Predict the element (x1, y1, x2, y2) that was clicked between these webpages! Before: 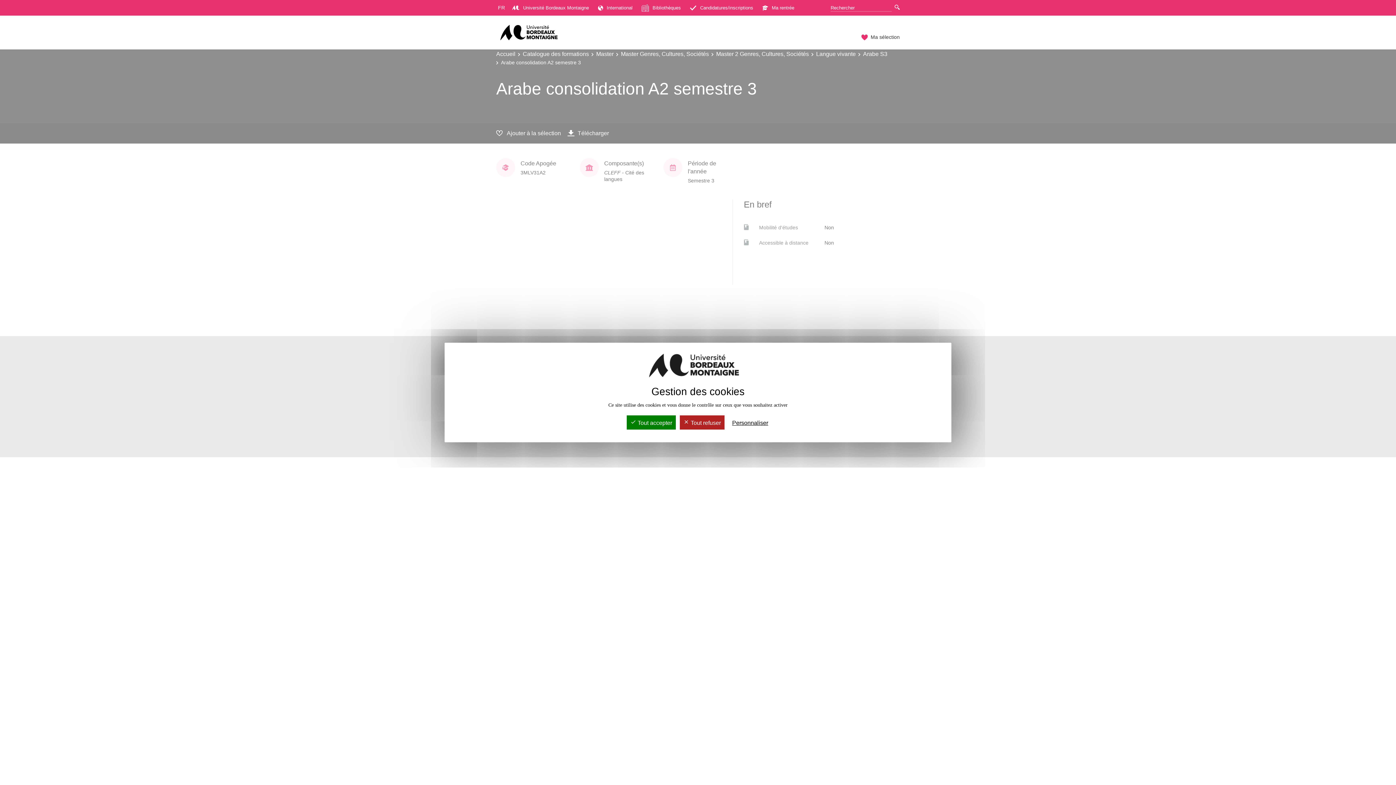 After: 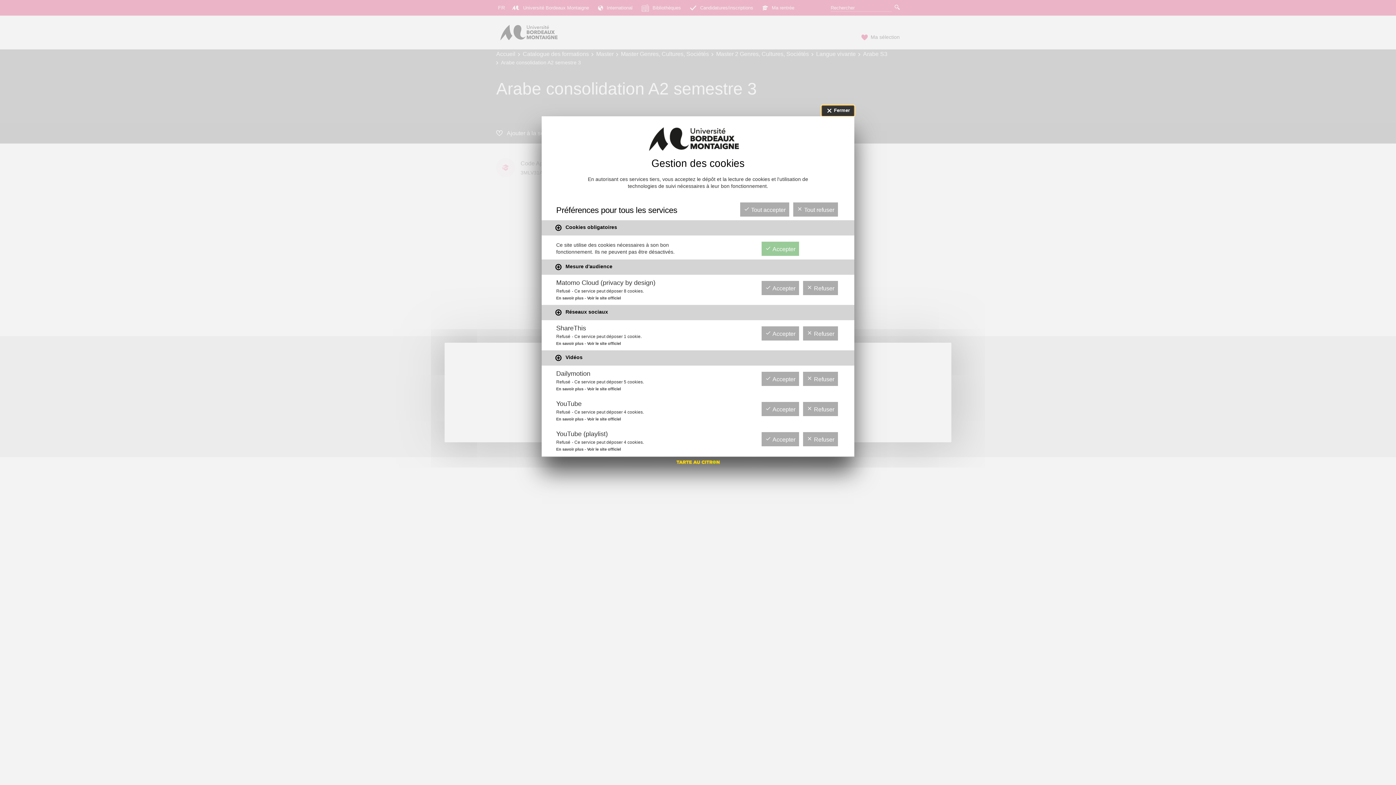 Action: label: Personnaliser (fenêtre modale) bbox: (728, 417, 772, 428)